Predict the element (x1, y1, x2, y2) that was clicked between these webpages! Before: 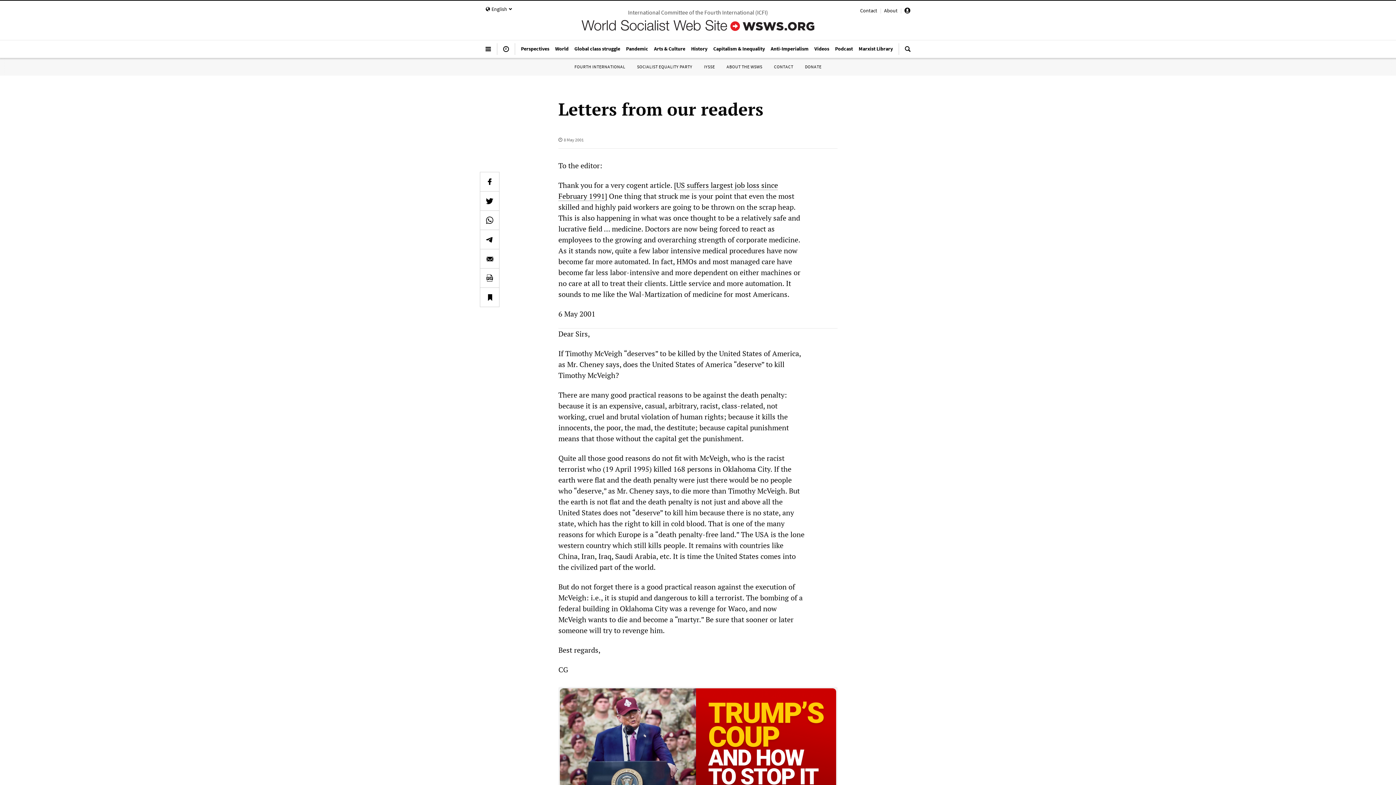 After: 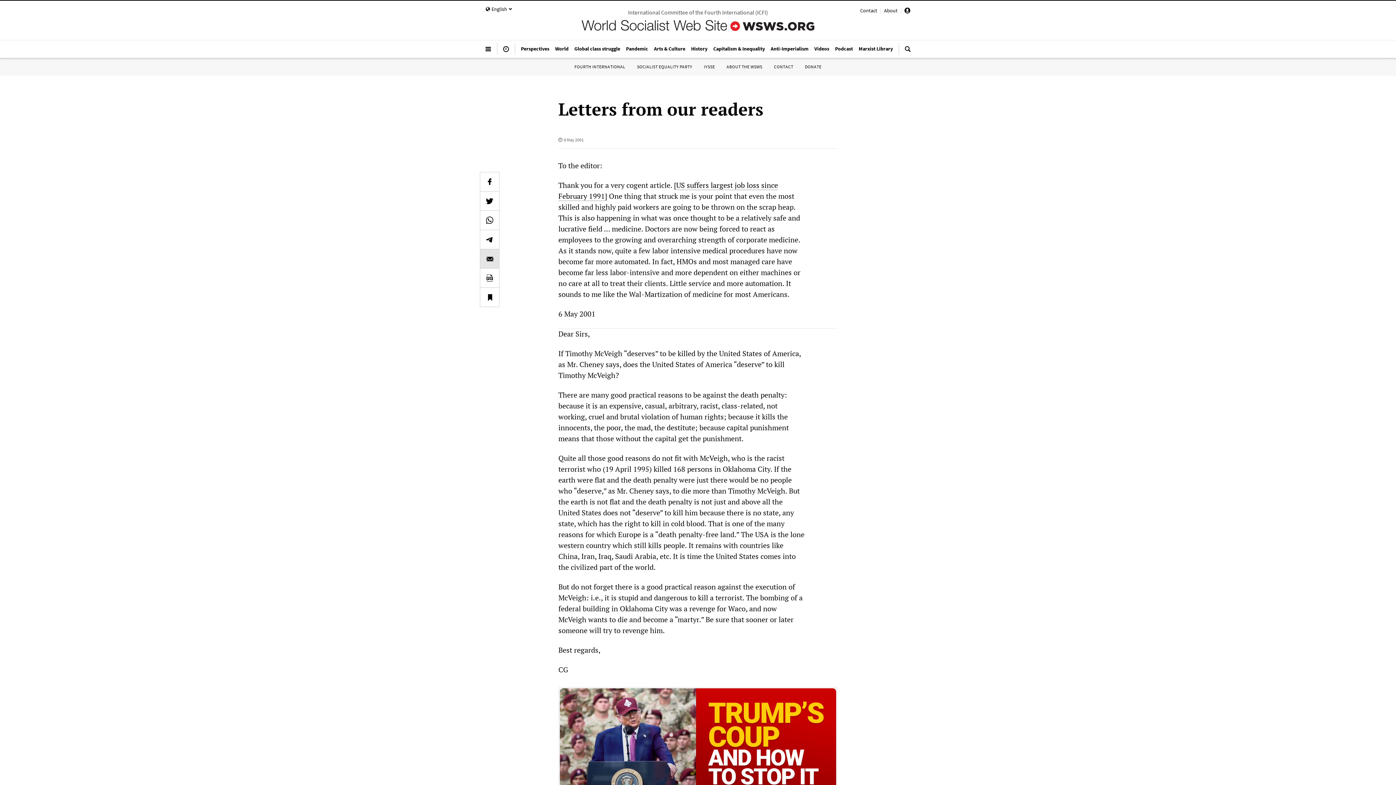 Action: bbox: (480, 249, 499, 268)